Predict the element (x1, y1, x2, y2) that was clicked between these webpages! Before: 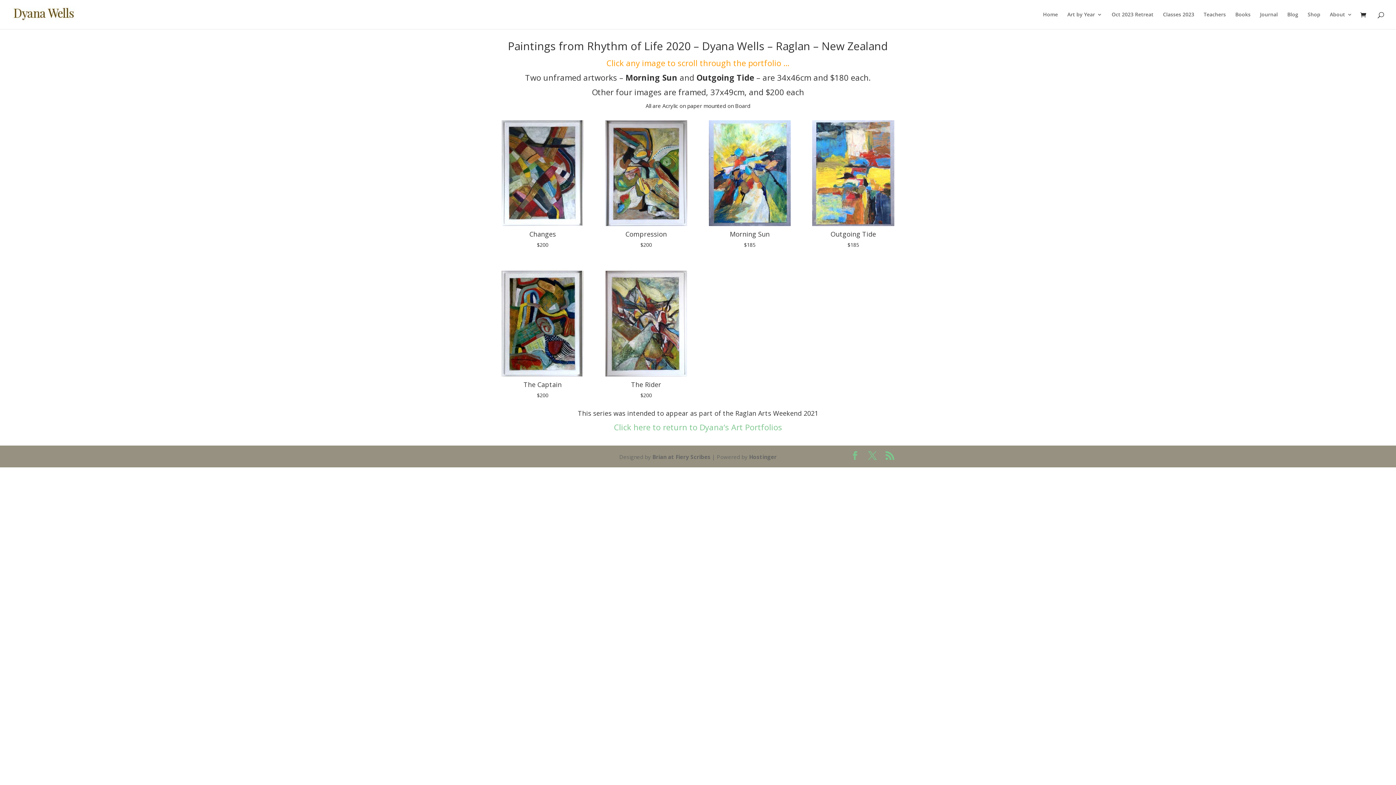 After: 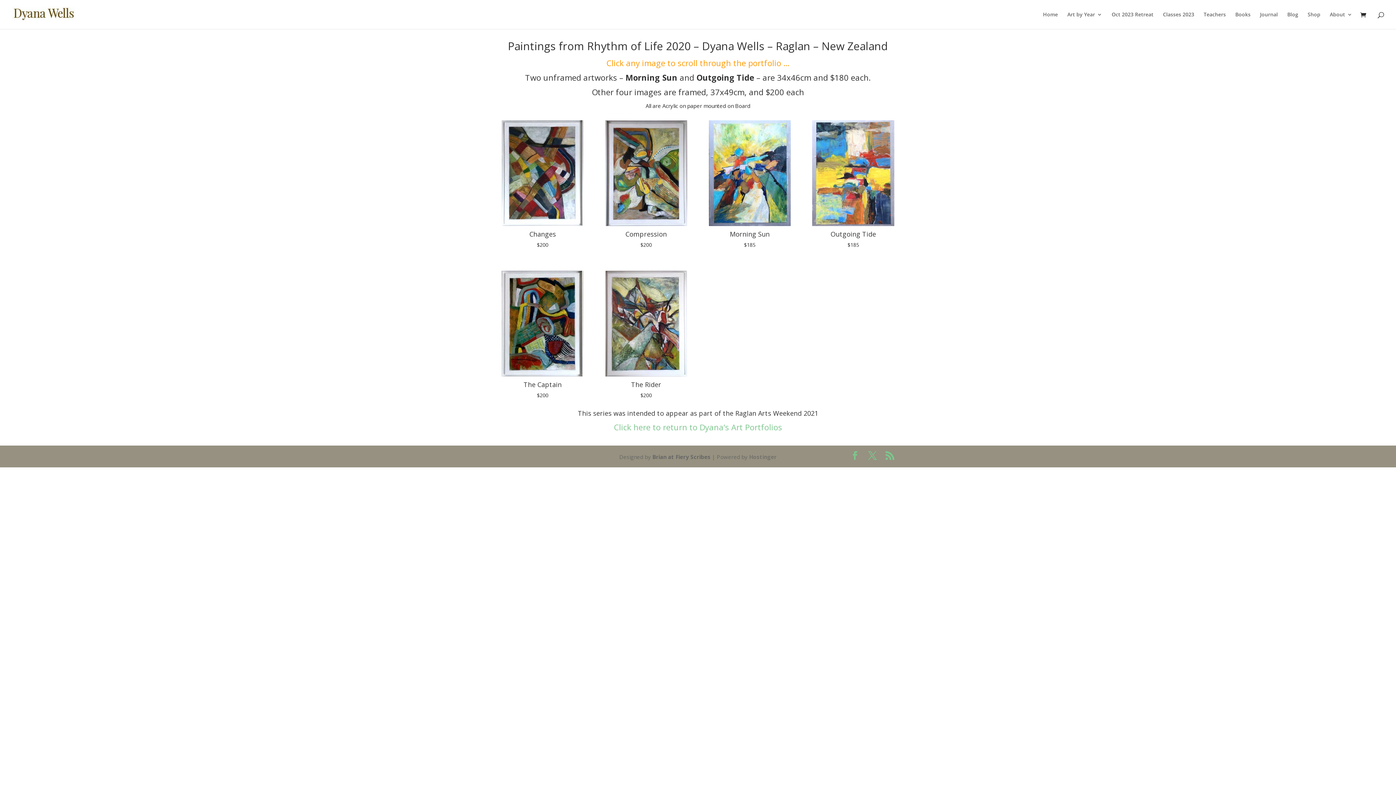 Action: label: Hostinger bbox: (749, 453, 776, 460)